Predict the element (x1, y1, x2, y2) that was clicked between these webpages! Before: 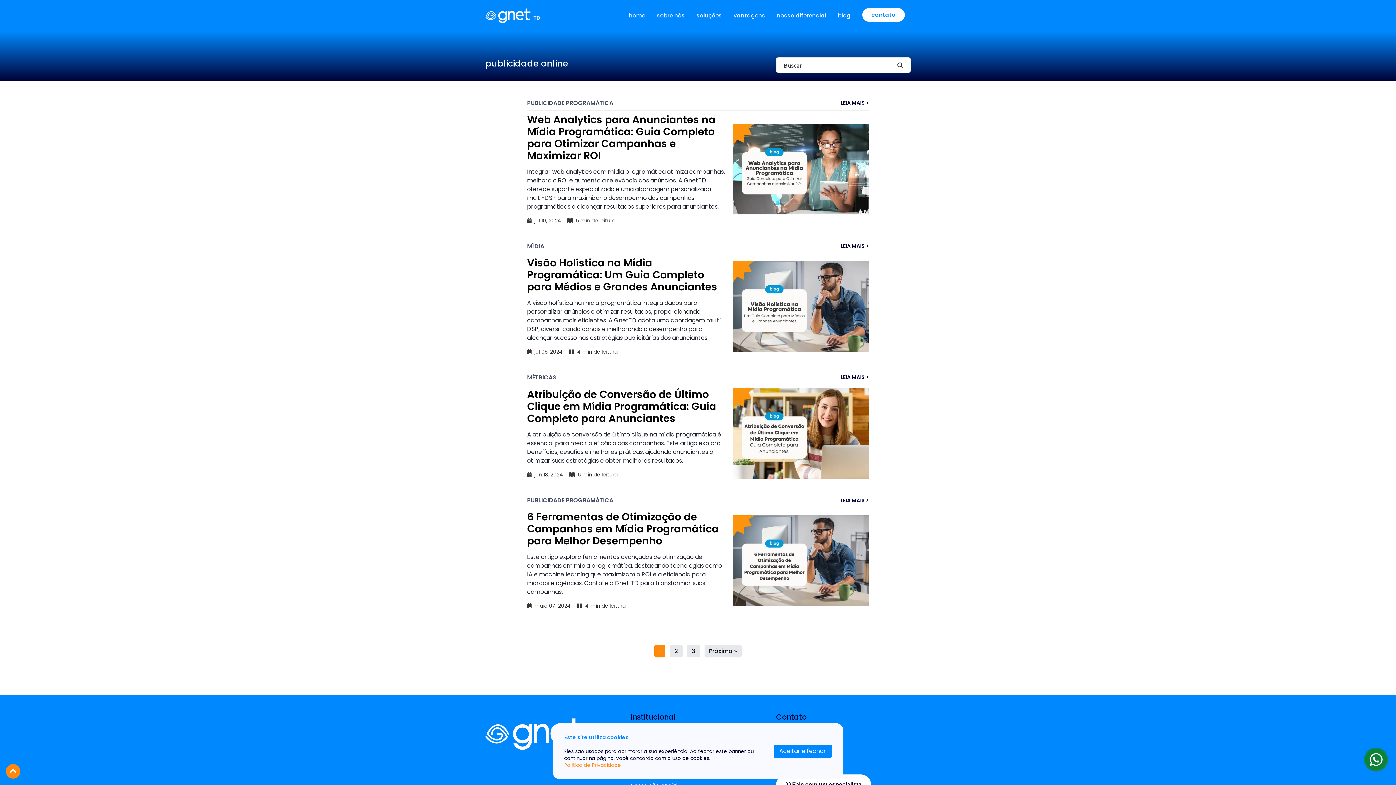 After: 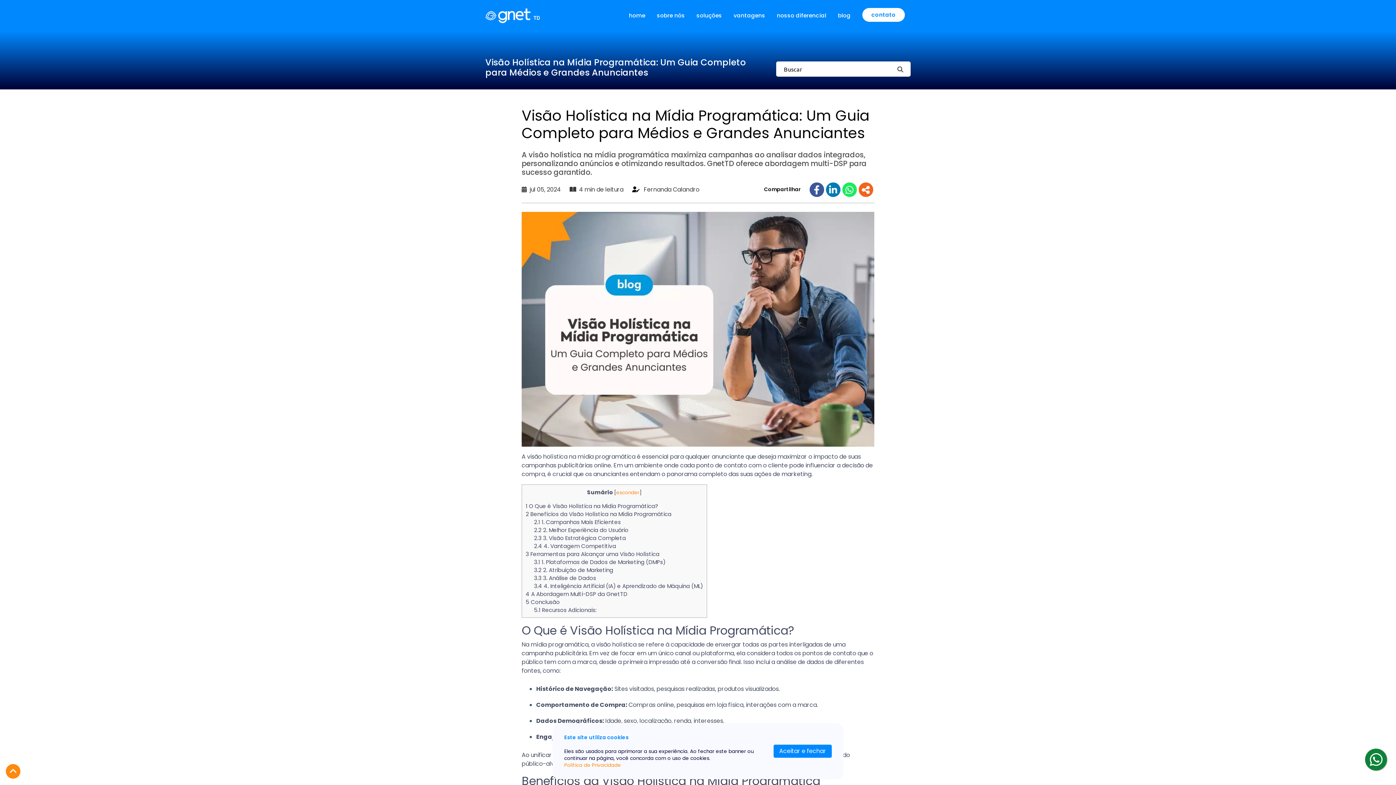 Action: label: LEIA MAIS > bbox: (733, 243, 869, 249)